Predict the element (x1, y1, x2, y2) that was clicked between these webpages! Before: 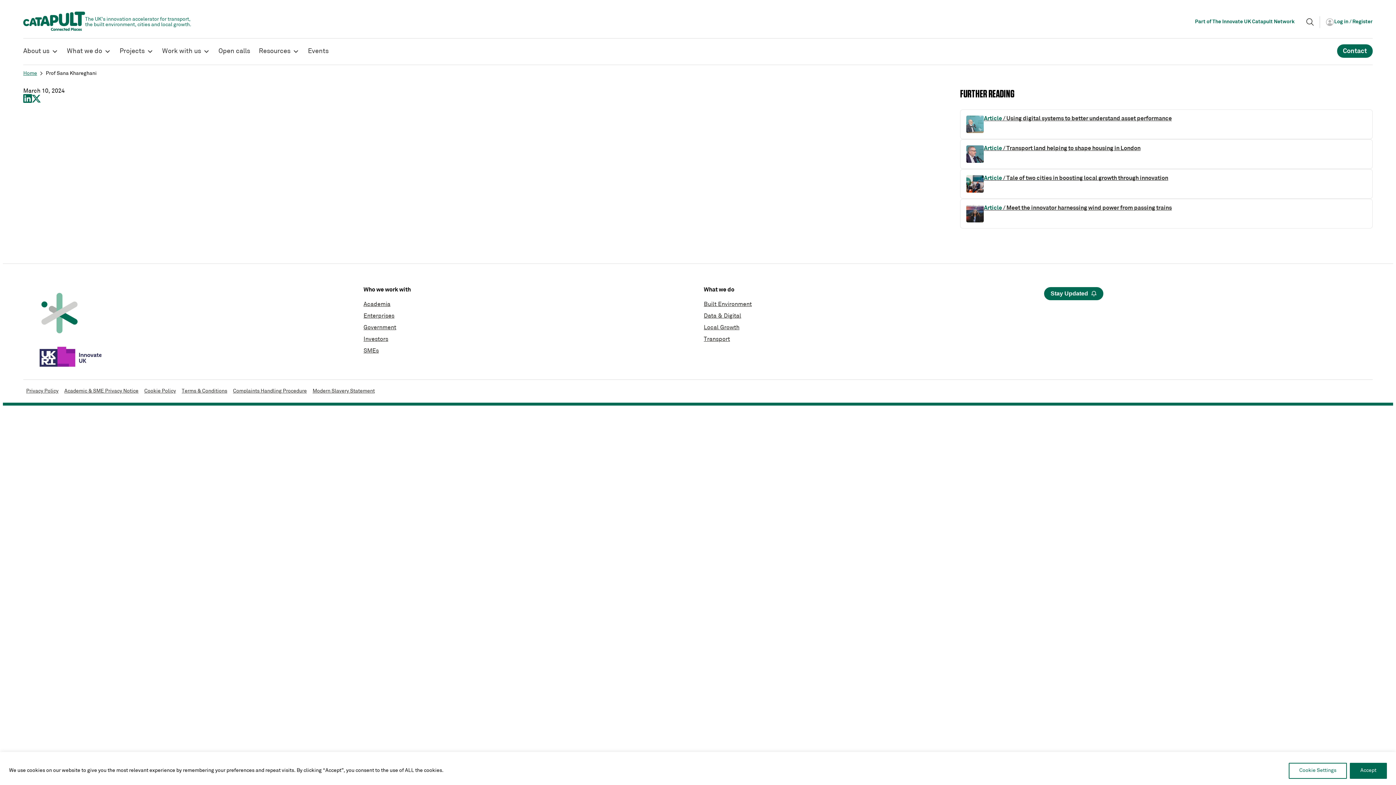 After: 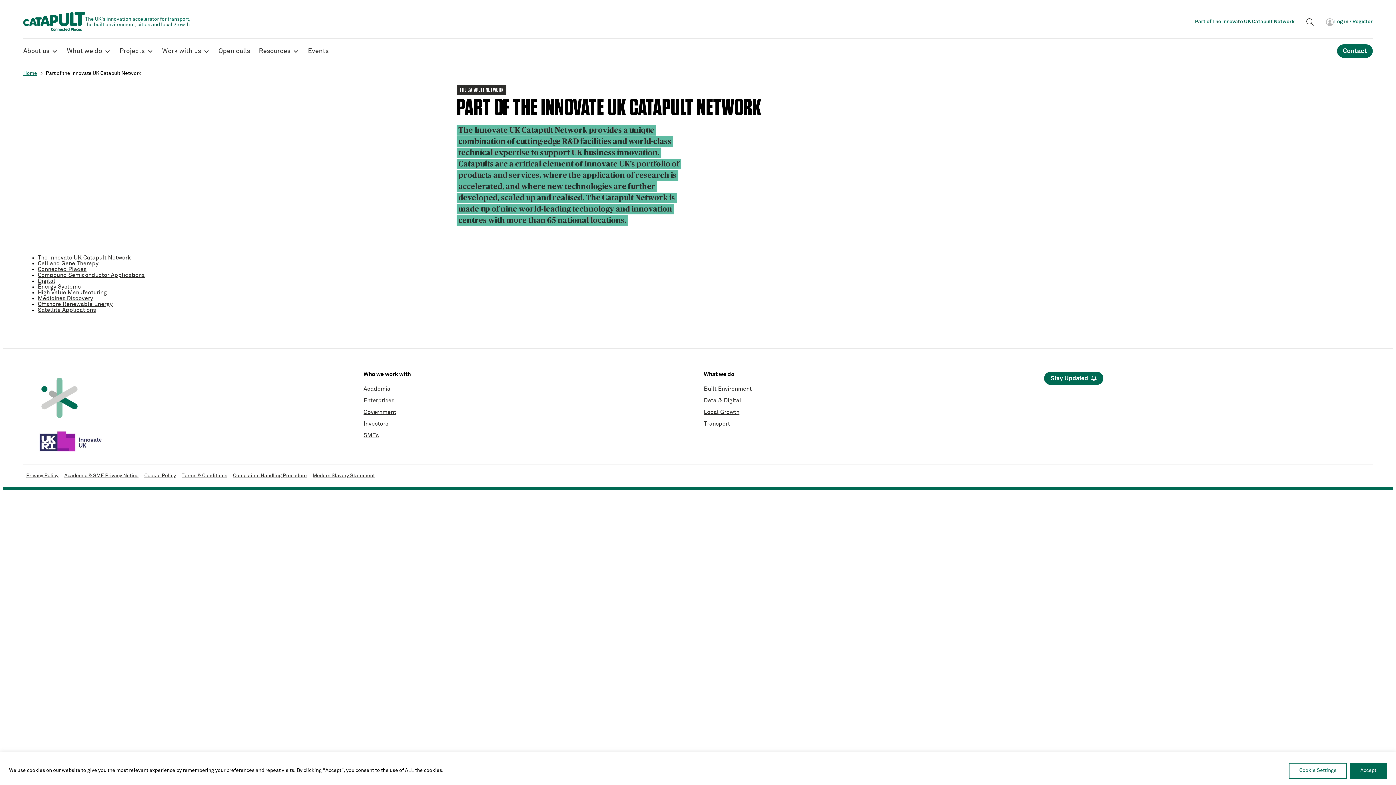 Action: bbox: (1189, 13, 1300, 30) label: Part of The Innovate UK Catapult Network